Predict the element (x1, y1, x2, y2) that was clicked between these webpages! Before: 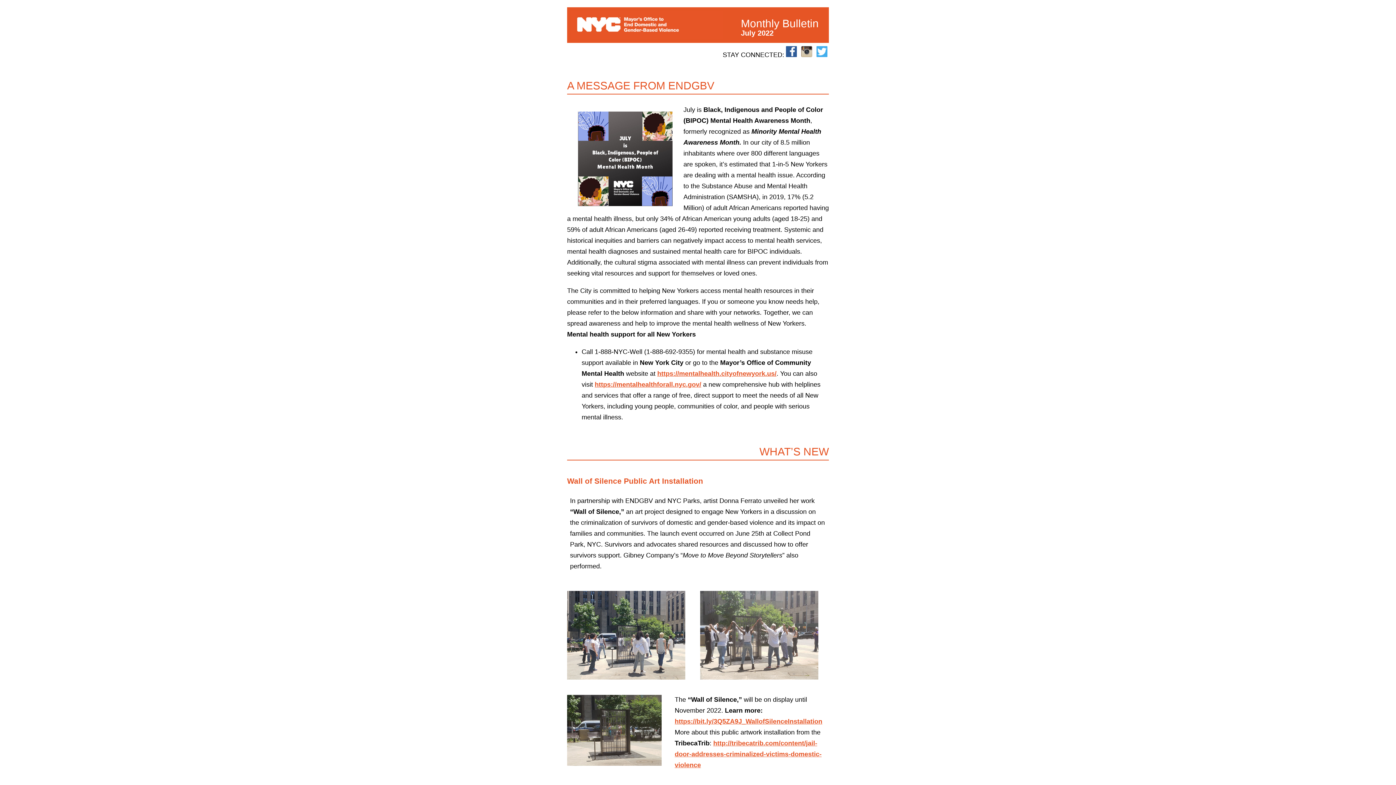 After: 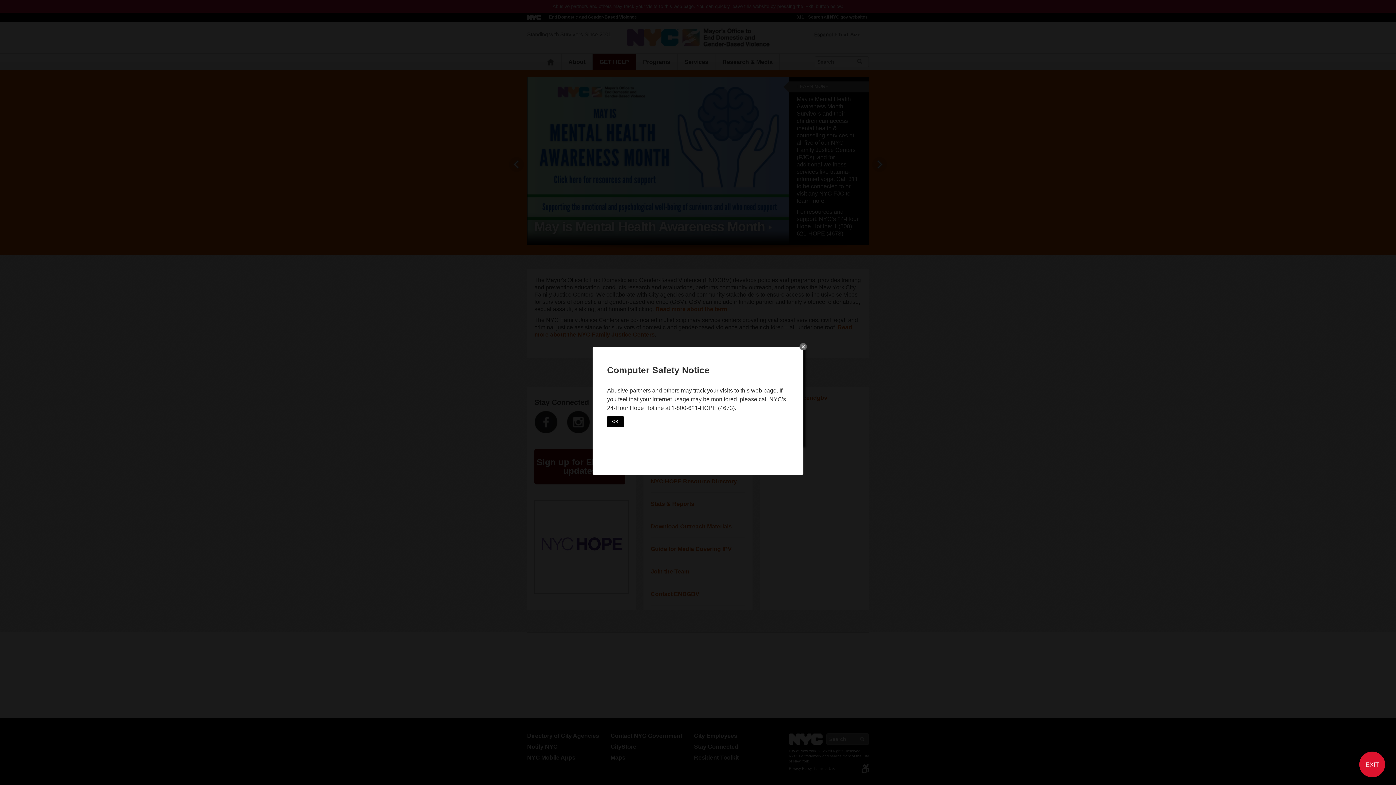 Action: bbox: (570, 10, 723, 39)